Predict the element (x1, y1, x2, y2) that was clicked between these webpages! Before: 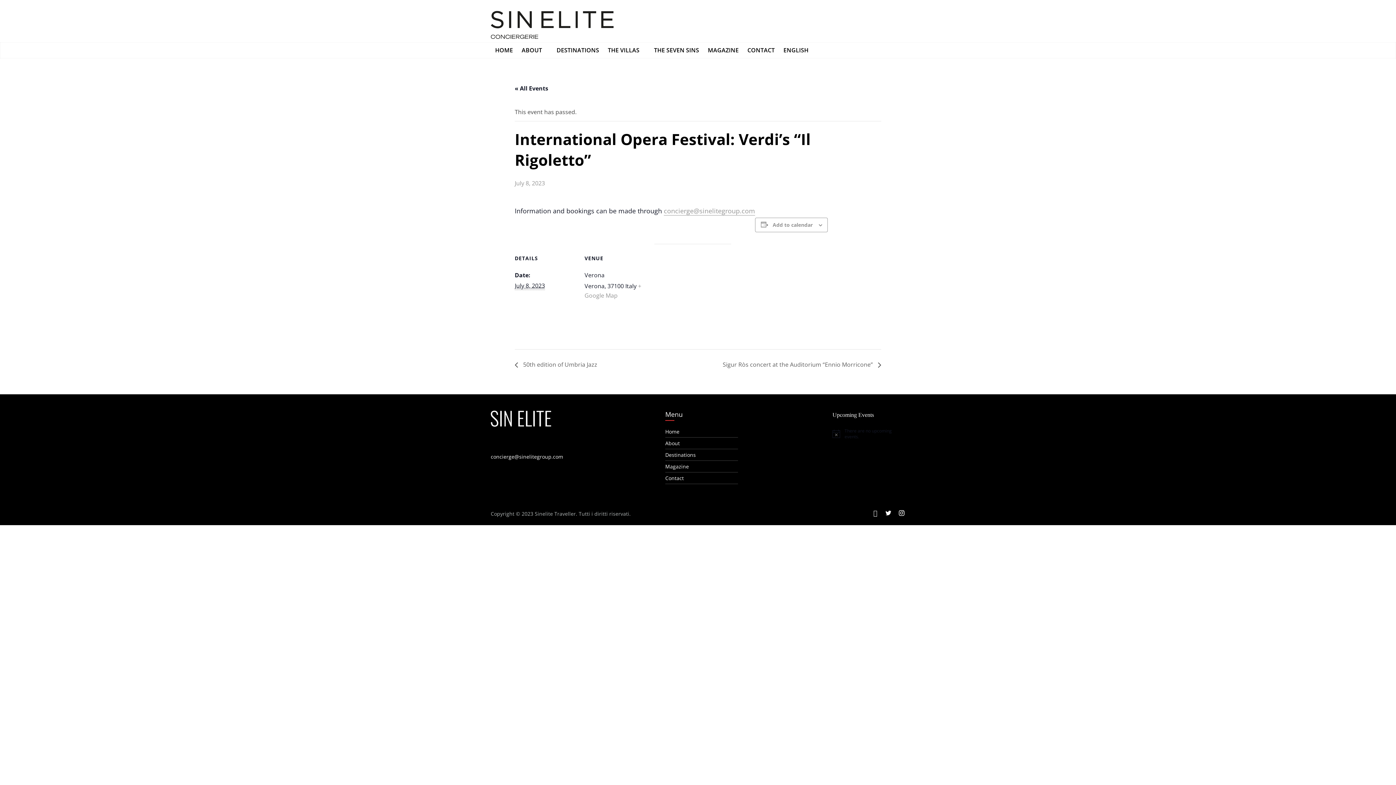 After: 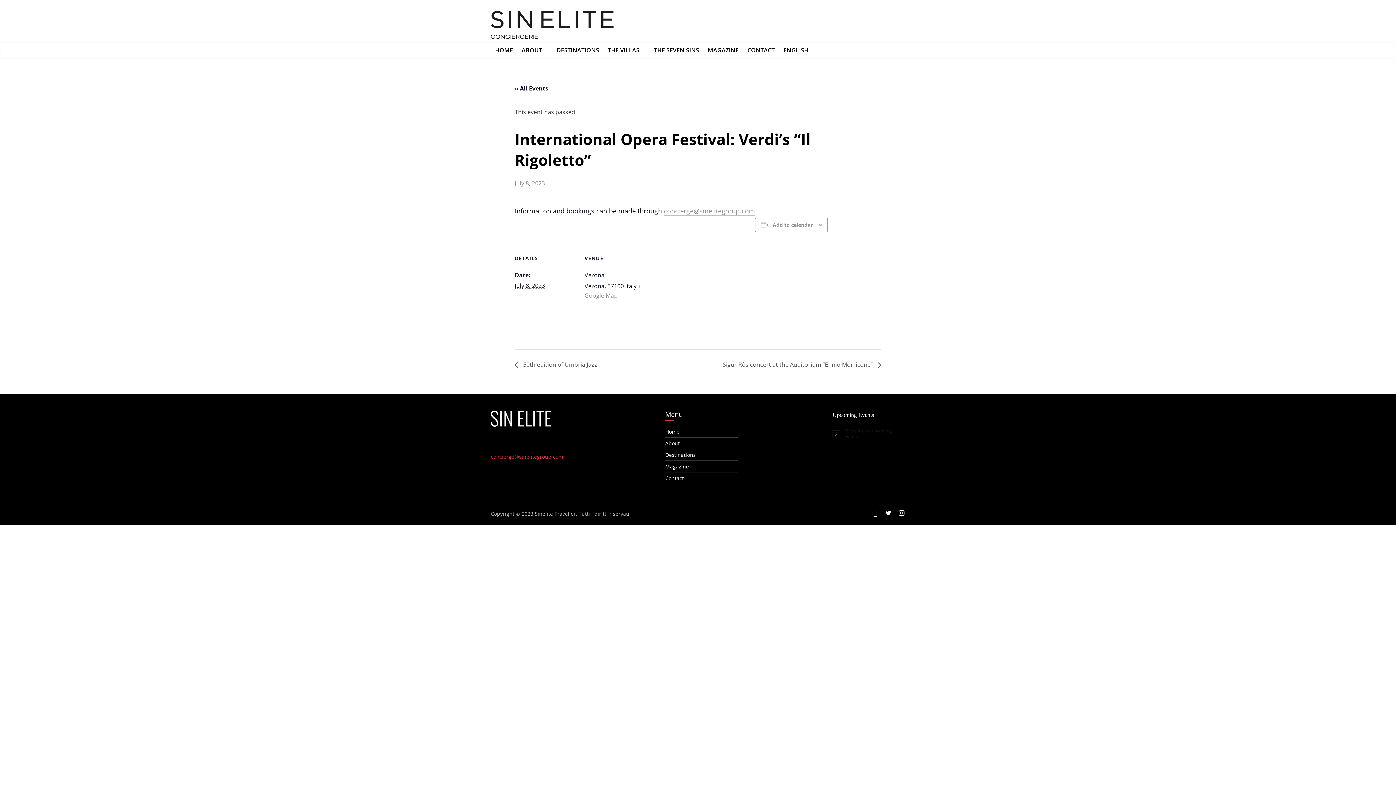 Action: bbox: (490, 453, 563, 460) label: concierge@sinelitegroup.com